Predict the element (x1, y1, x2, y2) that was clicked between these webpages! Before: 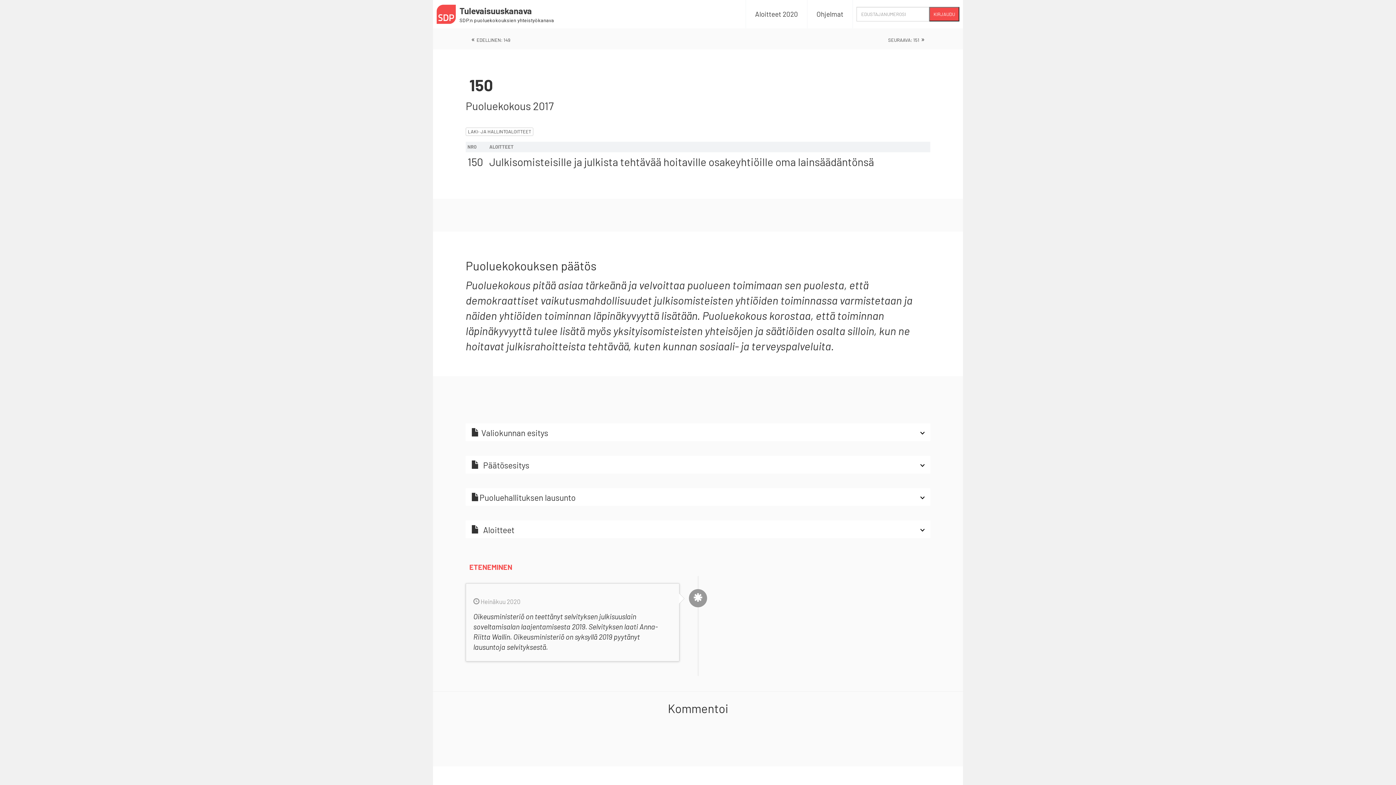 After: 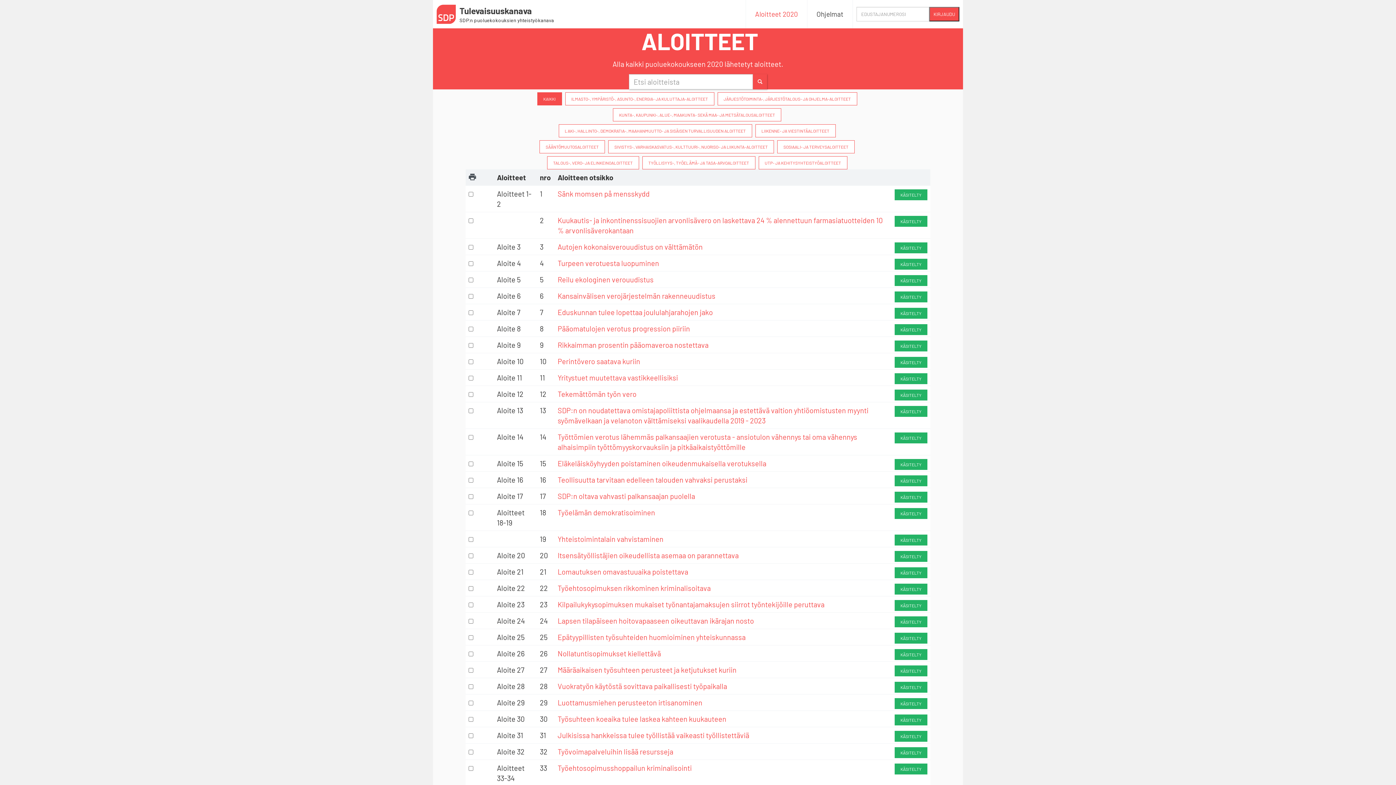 Action: bbox: (746, 0, 807, 28) label: Aloitteet 2020